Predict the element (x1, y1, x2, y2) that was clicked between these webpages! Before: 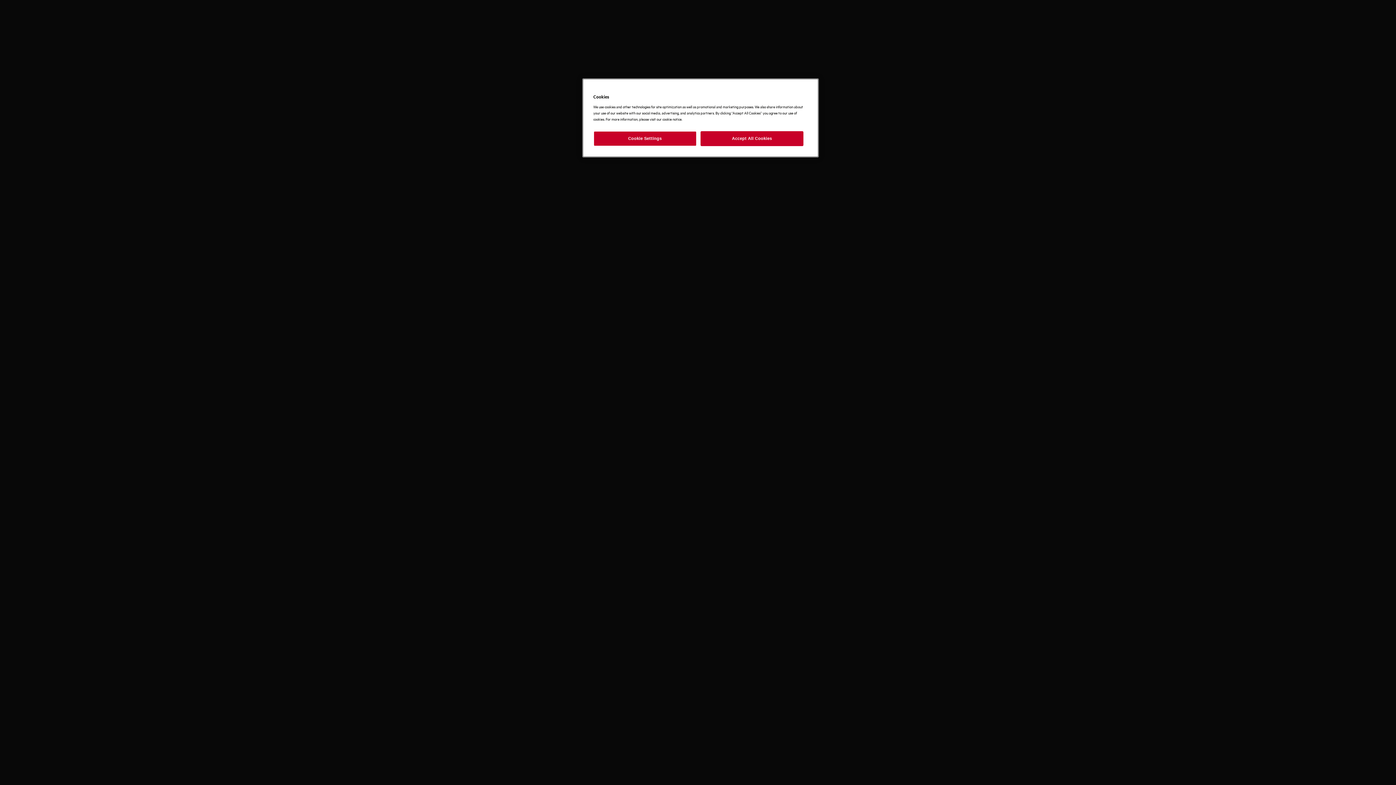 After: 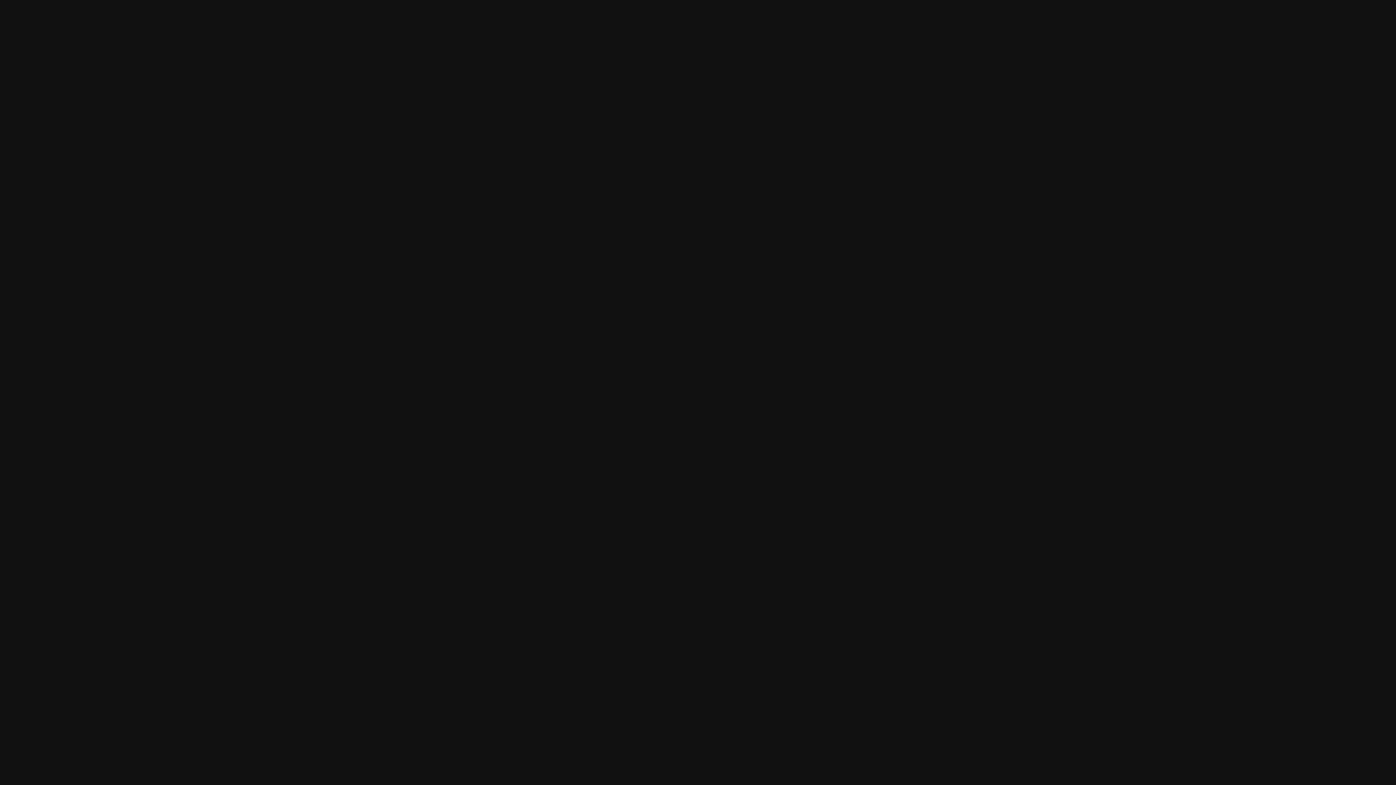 Action: label: Accept All Cookies bbox: (700, 131, 803, 146)